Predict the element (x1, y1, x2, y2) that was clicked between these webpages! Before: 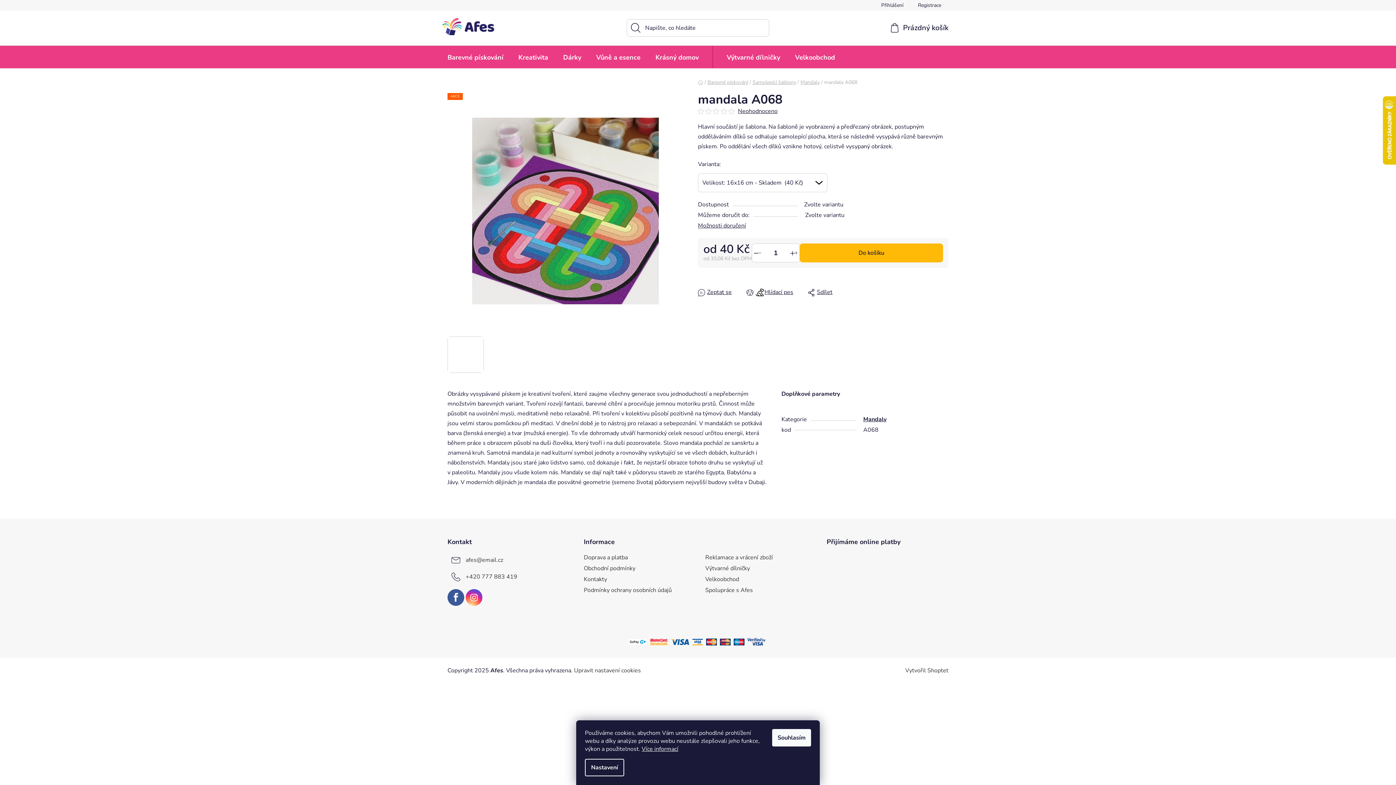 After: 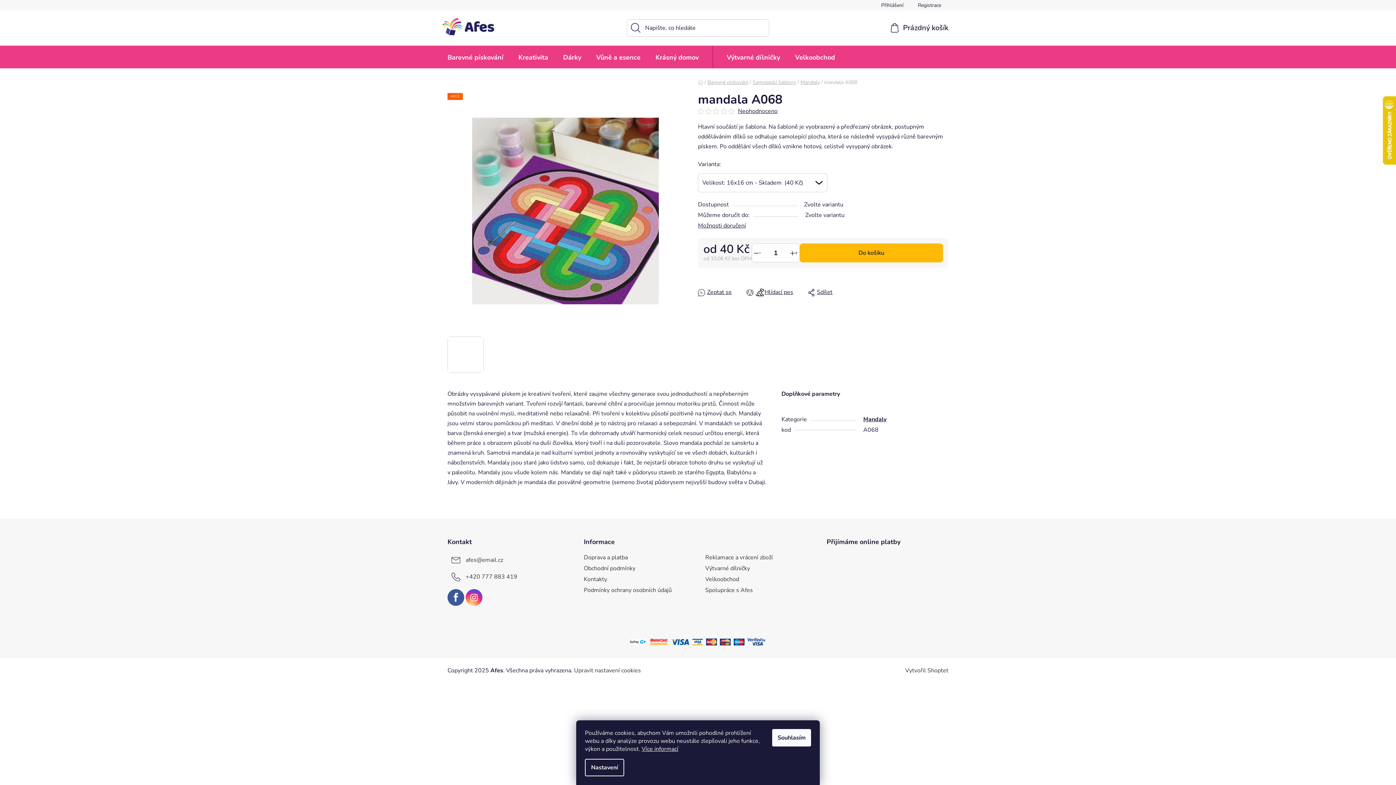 Action: bbox: (698, 108, 705, 114)